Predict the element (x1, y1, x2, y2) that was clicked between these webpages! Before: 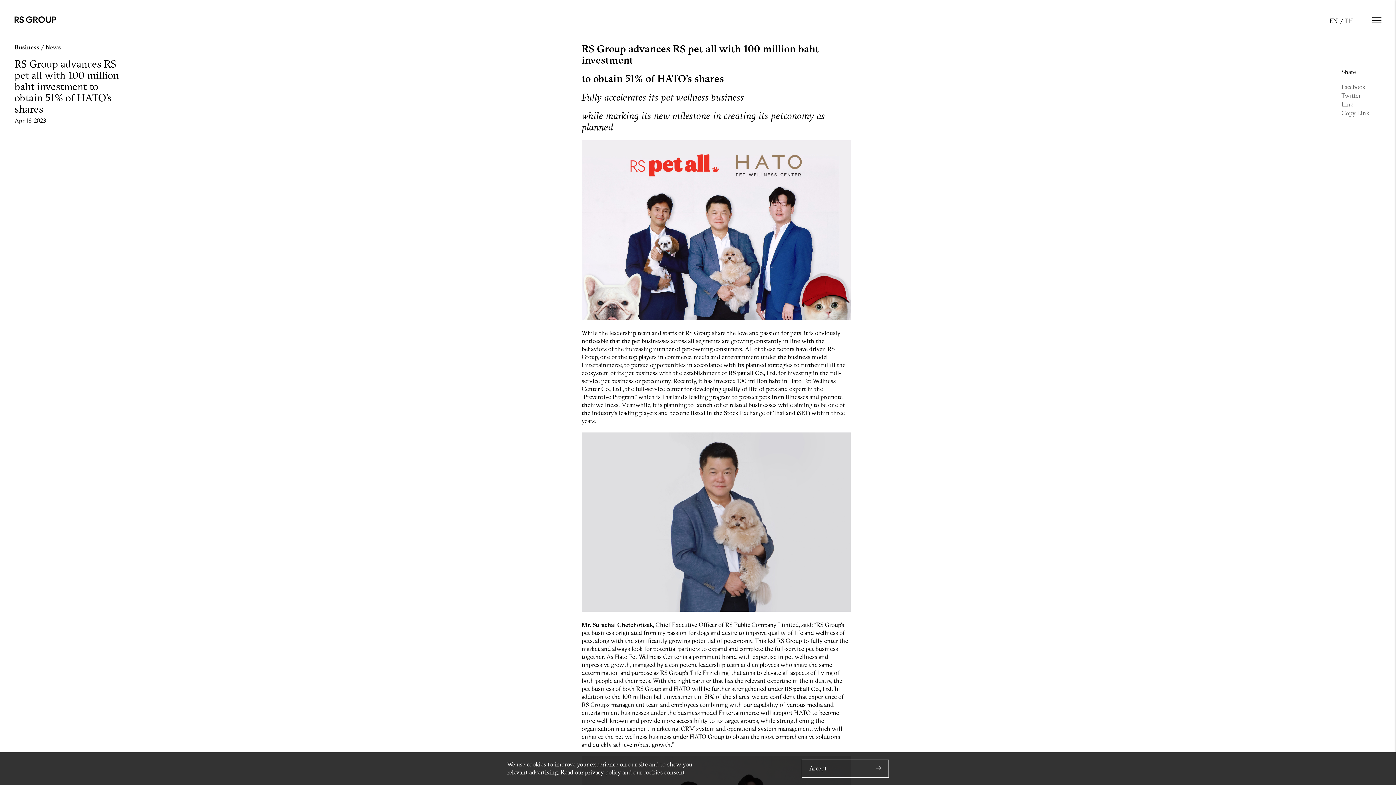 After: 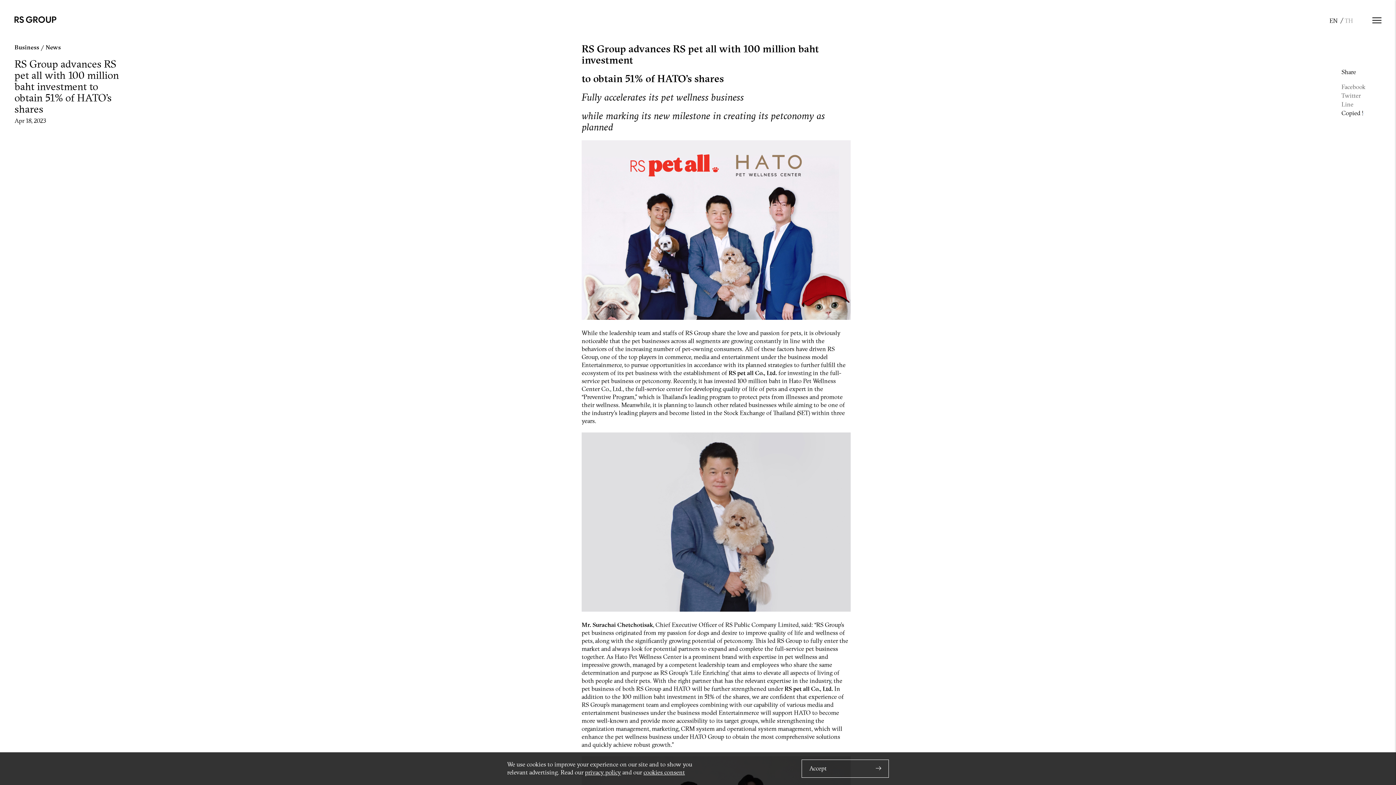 Action: label: Copy Link bbox: (1341, 109, 1369, 117)